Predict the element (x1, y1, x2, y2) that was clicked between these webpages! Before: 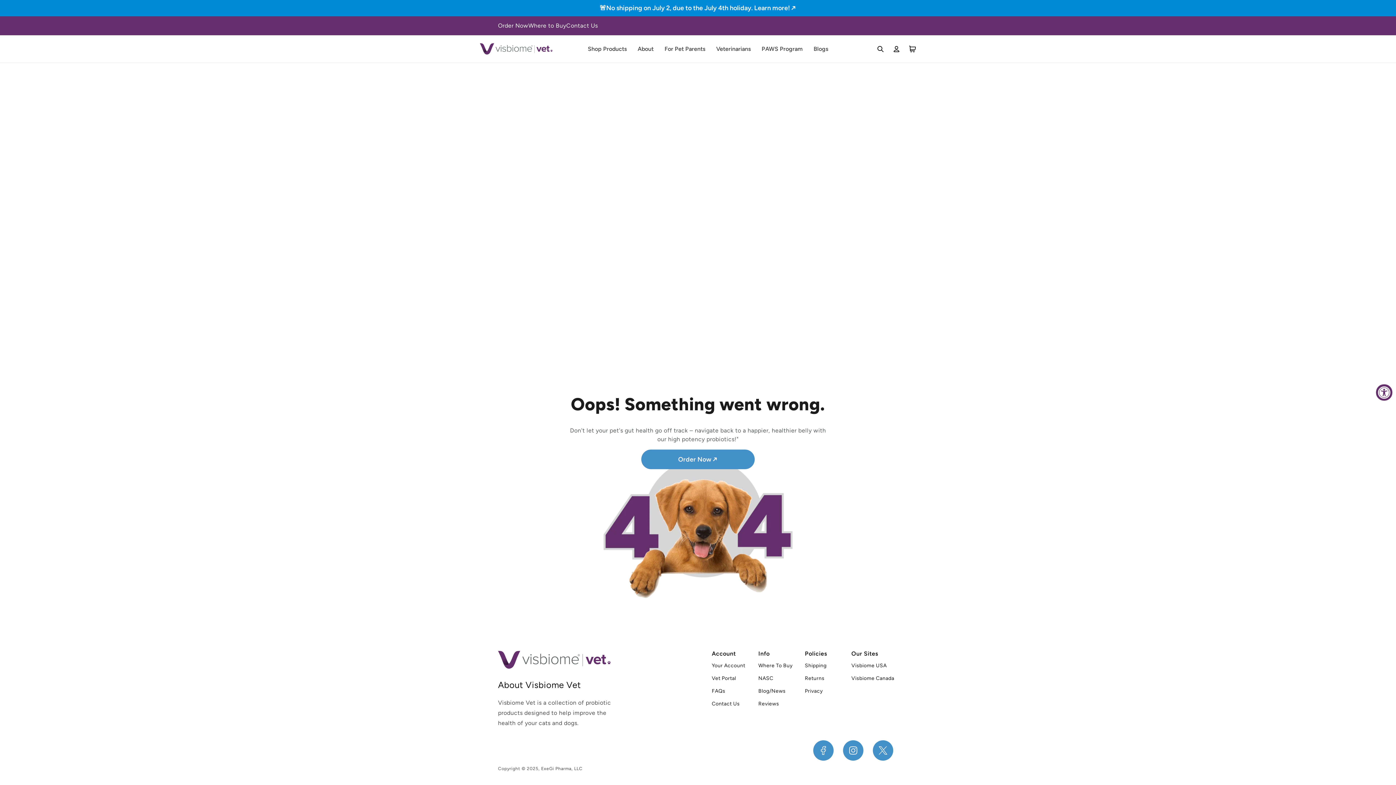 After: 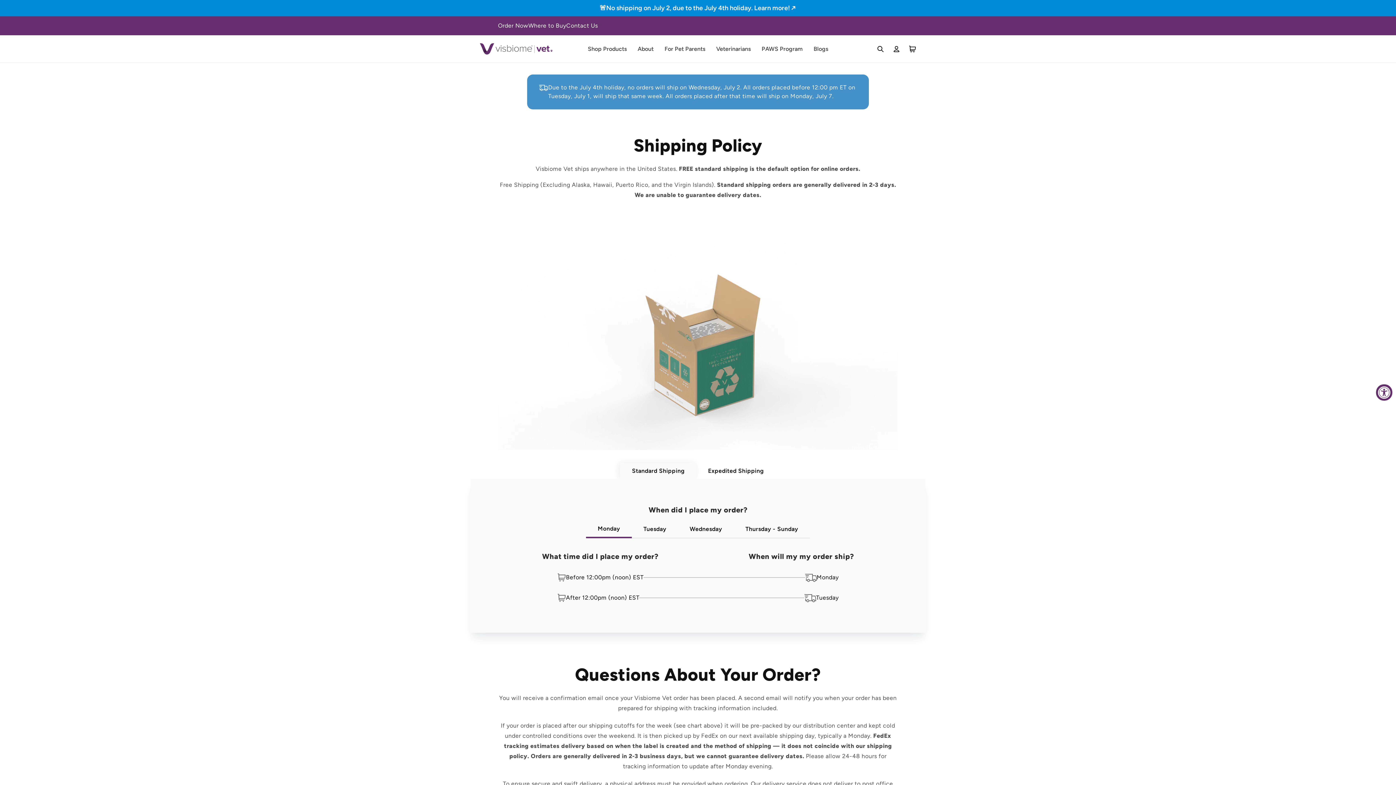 Action: label: 🚨No shipping on July 2, due to the July 4th holiday. Learn more! bbox: (0, 0, 1396, 16)